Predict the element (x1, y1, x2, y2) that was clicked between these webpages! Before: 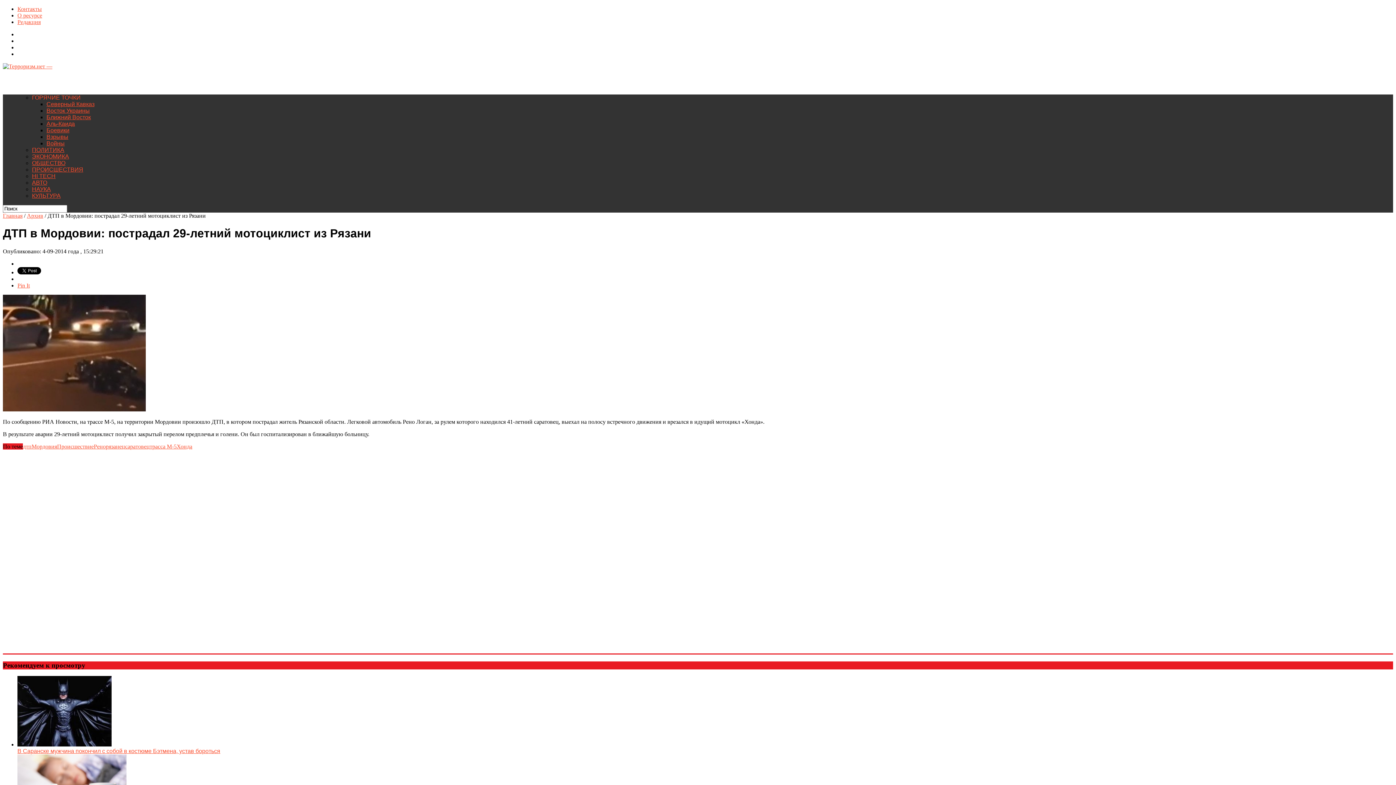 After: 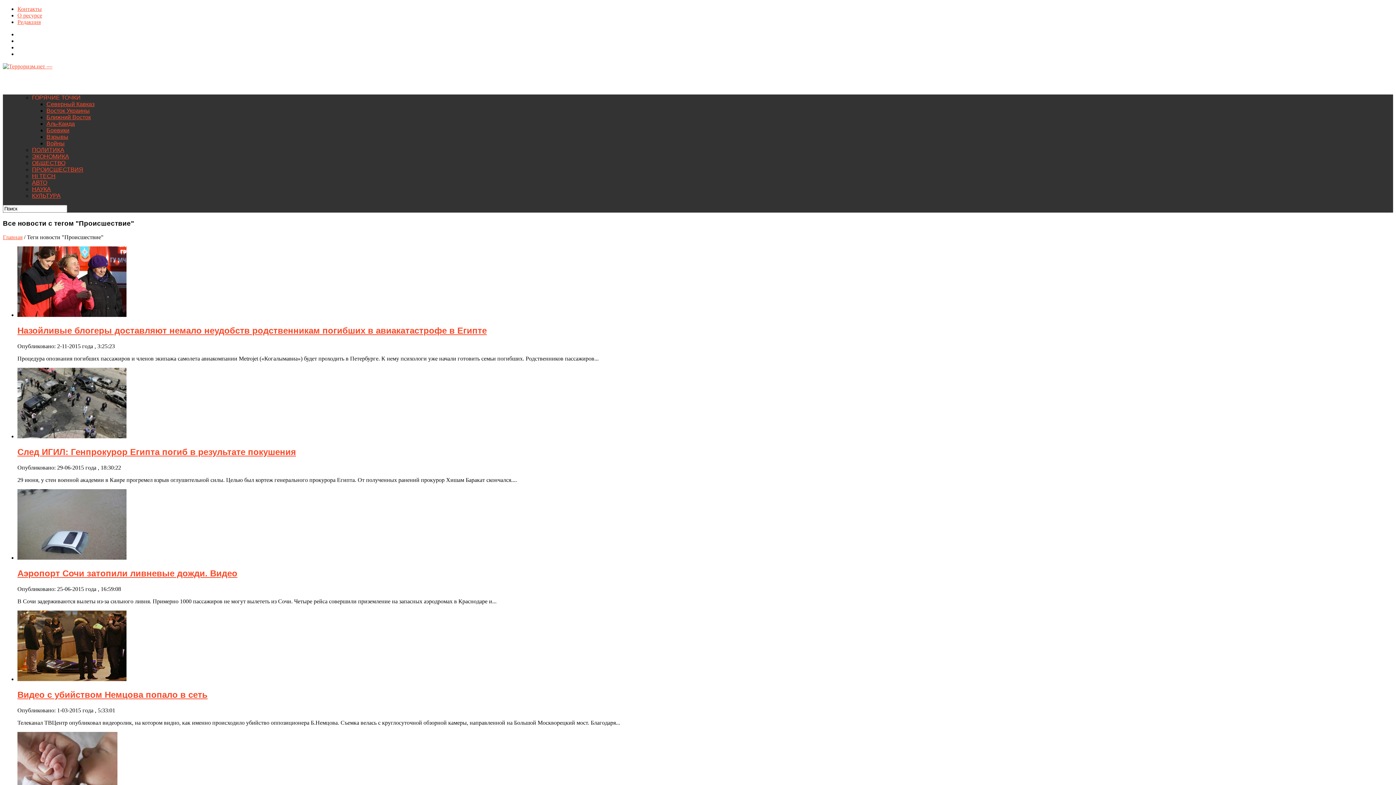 Action: bbox: (57, 443, 93, 449) label: Происшествие